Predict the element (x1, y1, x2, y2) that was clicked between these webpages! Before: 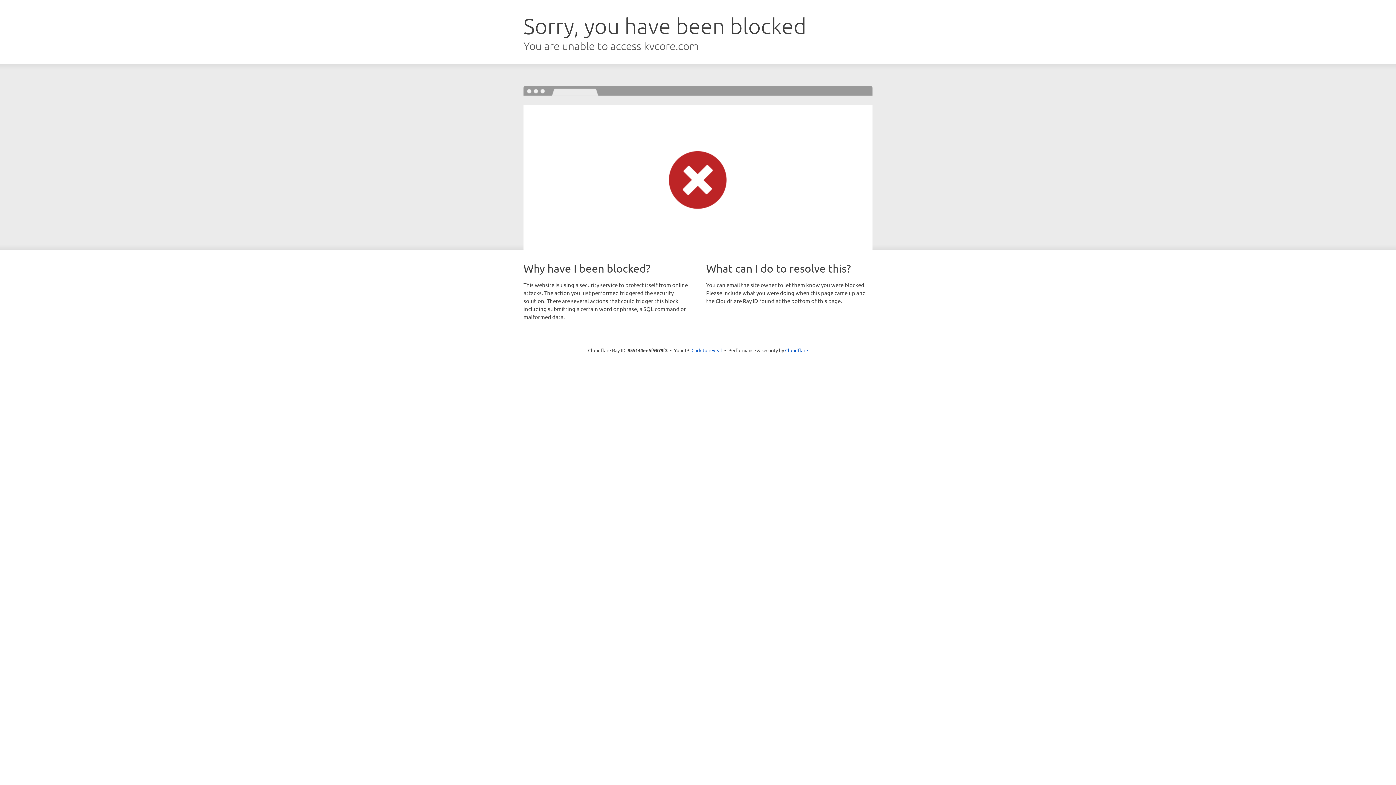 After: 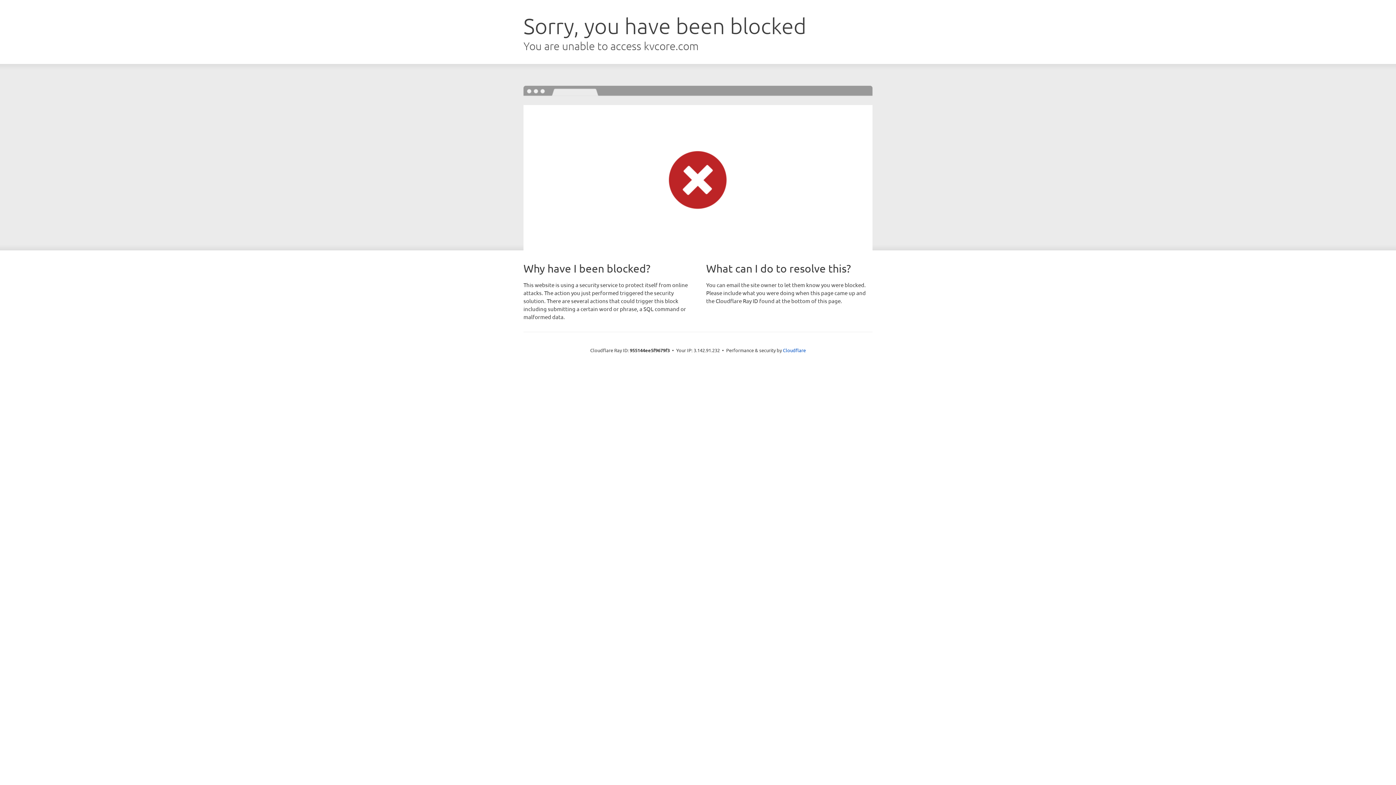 Action: label: Click to reveal bbox: (691, 346, 722, 353)